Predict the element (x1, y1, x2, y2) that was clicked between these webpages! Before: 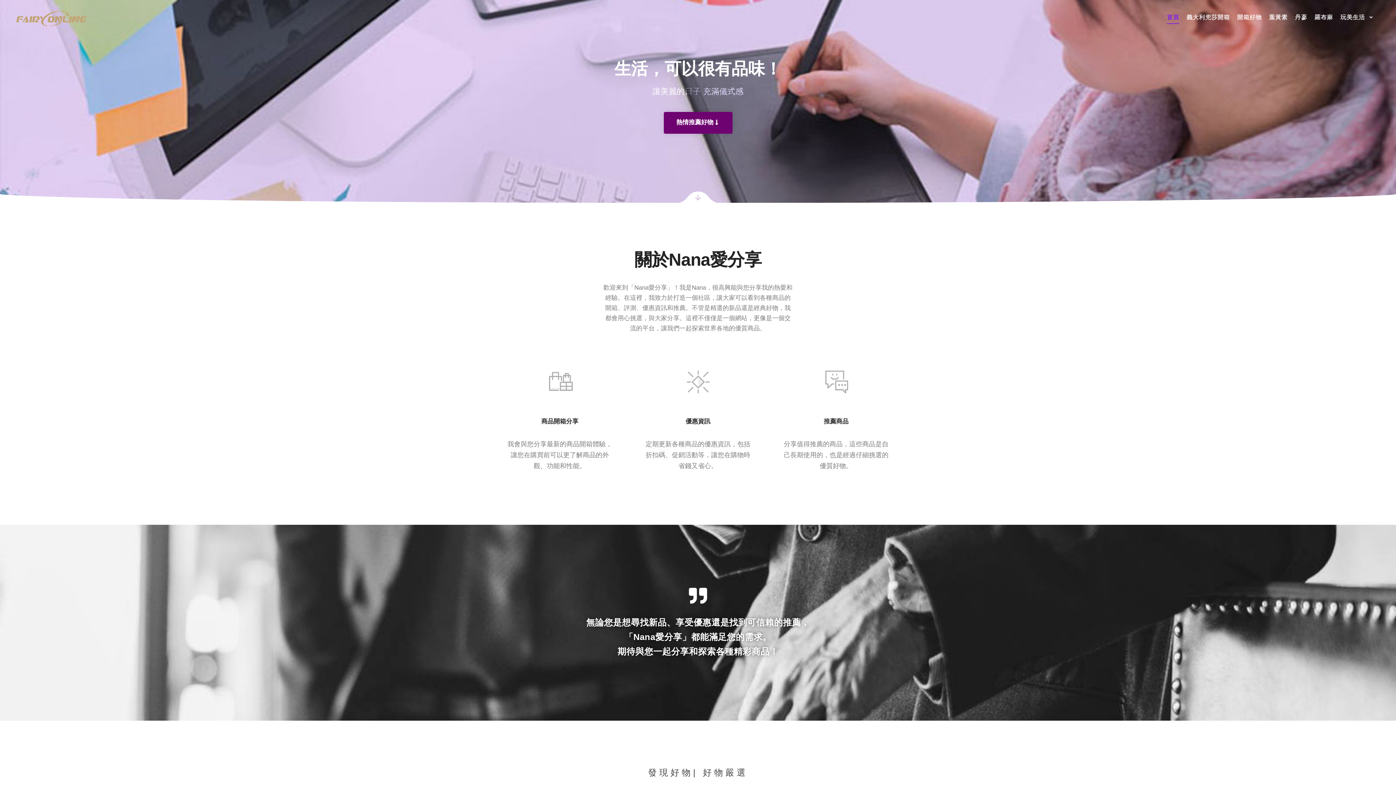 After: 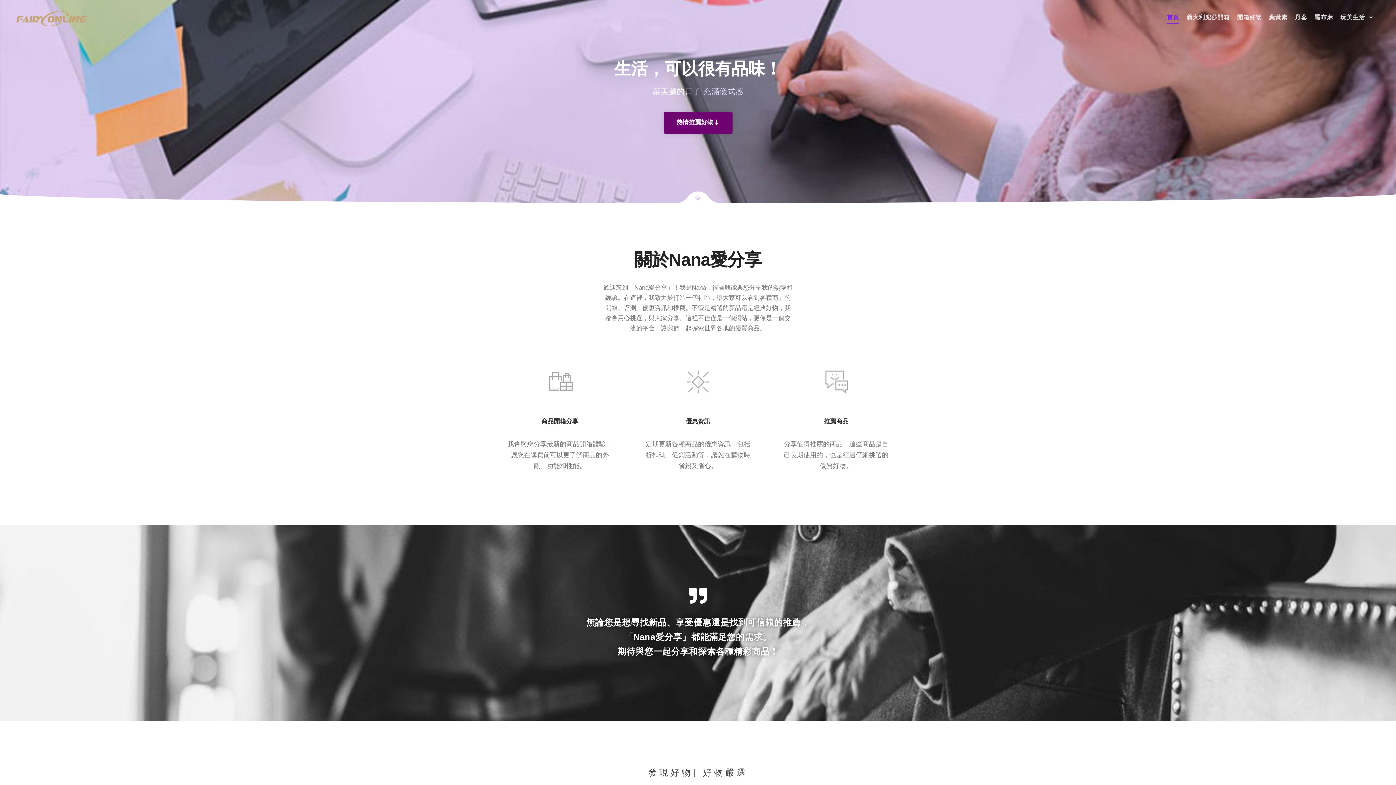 Action: bbox: (14, 0, 87, 35)